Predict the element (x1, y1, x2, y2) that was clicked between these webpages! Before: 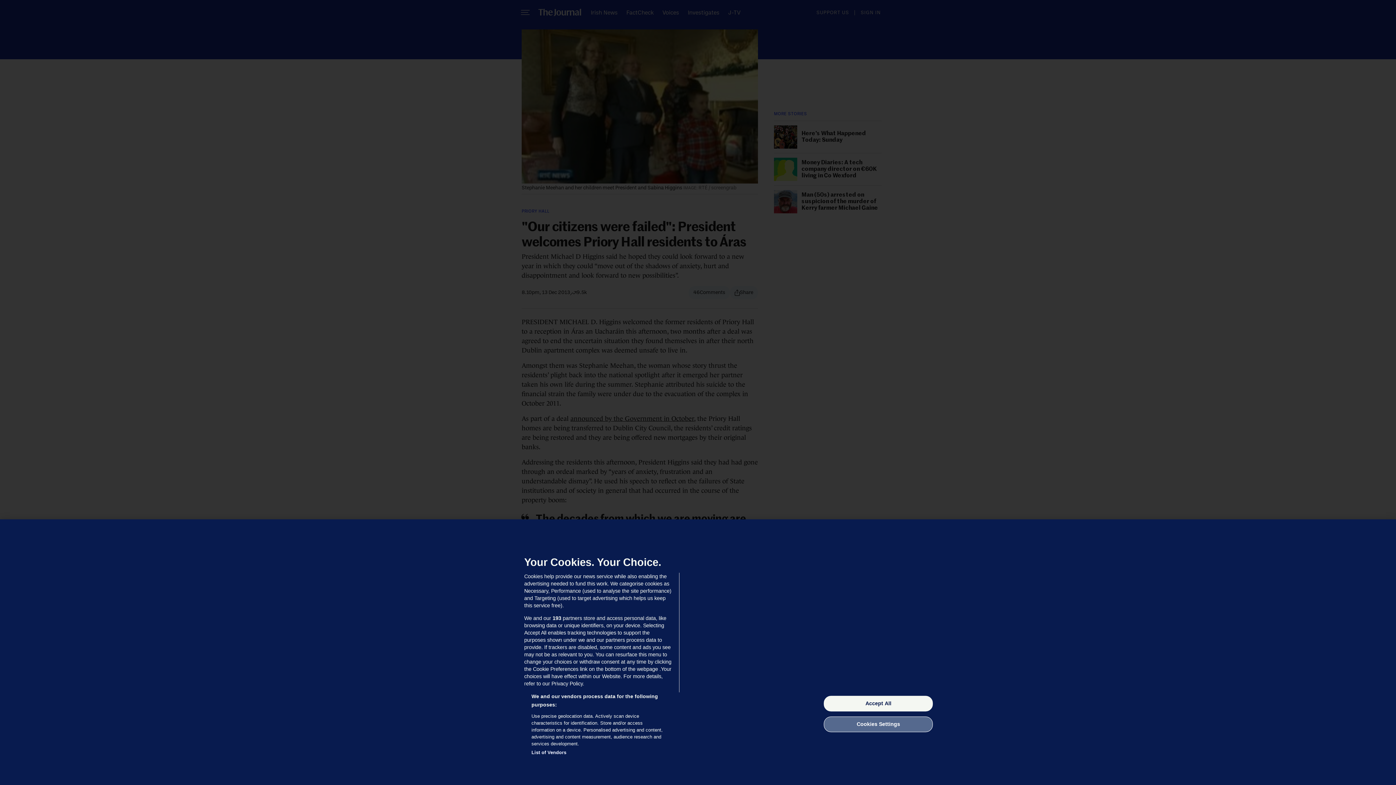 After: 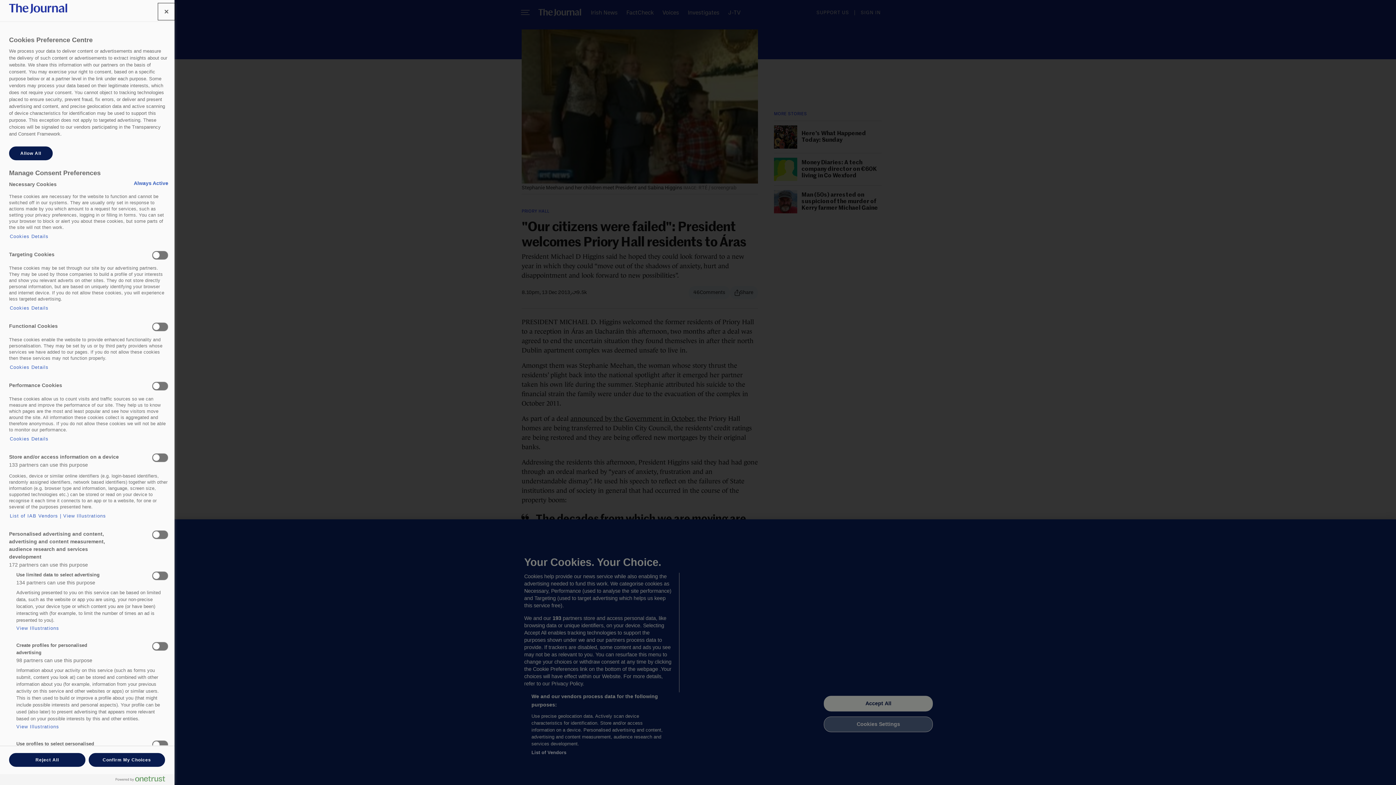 Action: label: Cookies Settings bbox: (824, 716, 933, 732)